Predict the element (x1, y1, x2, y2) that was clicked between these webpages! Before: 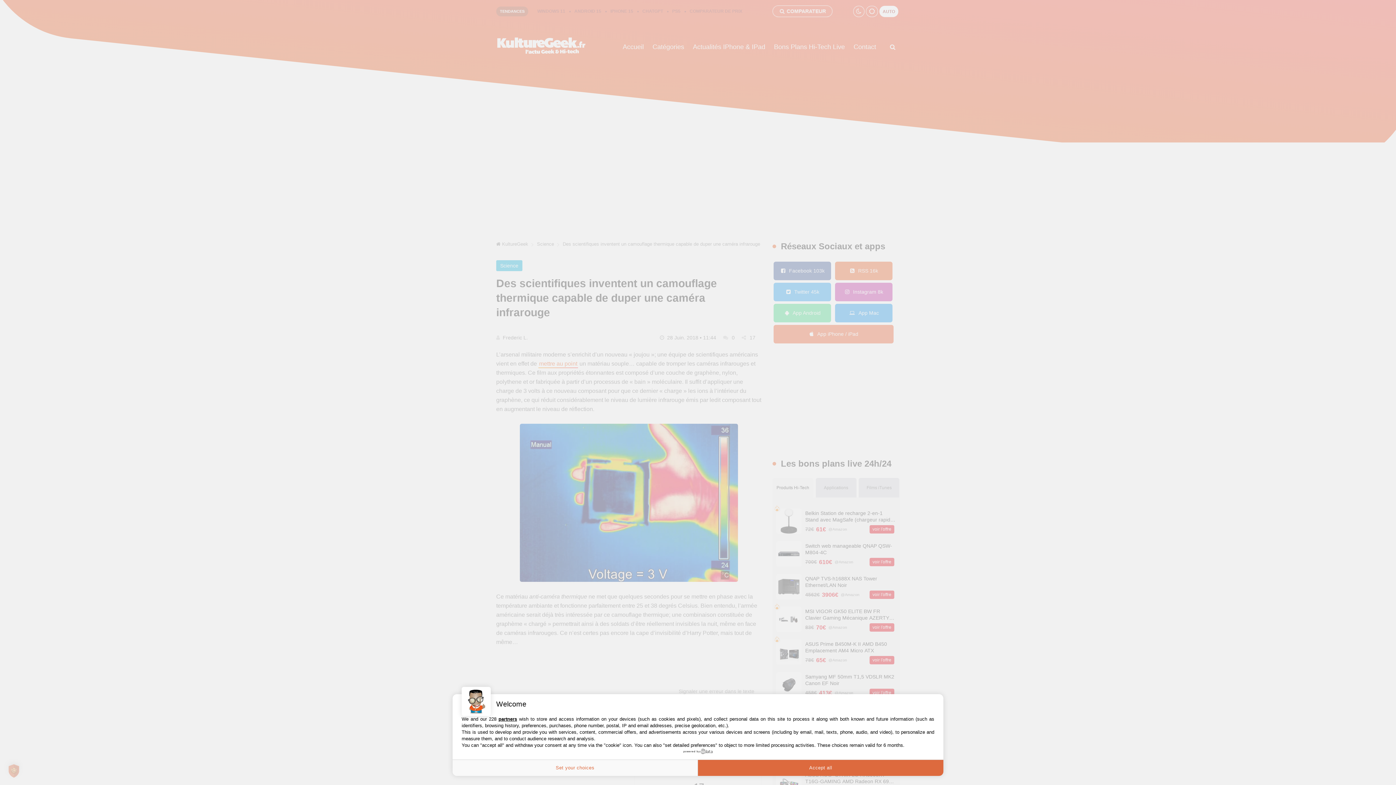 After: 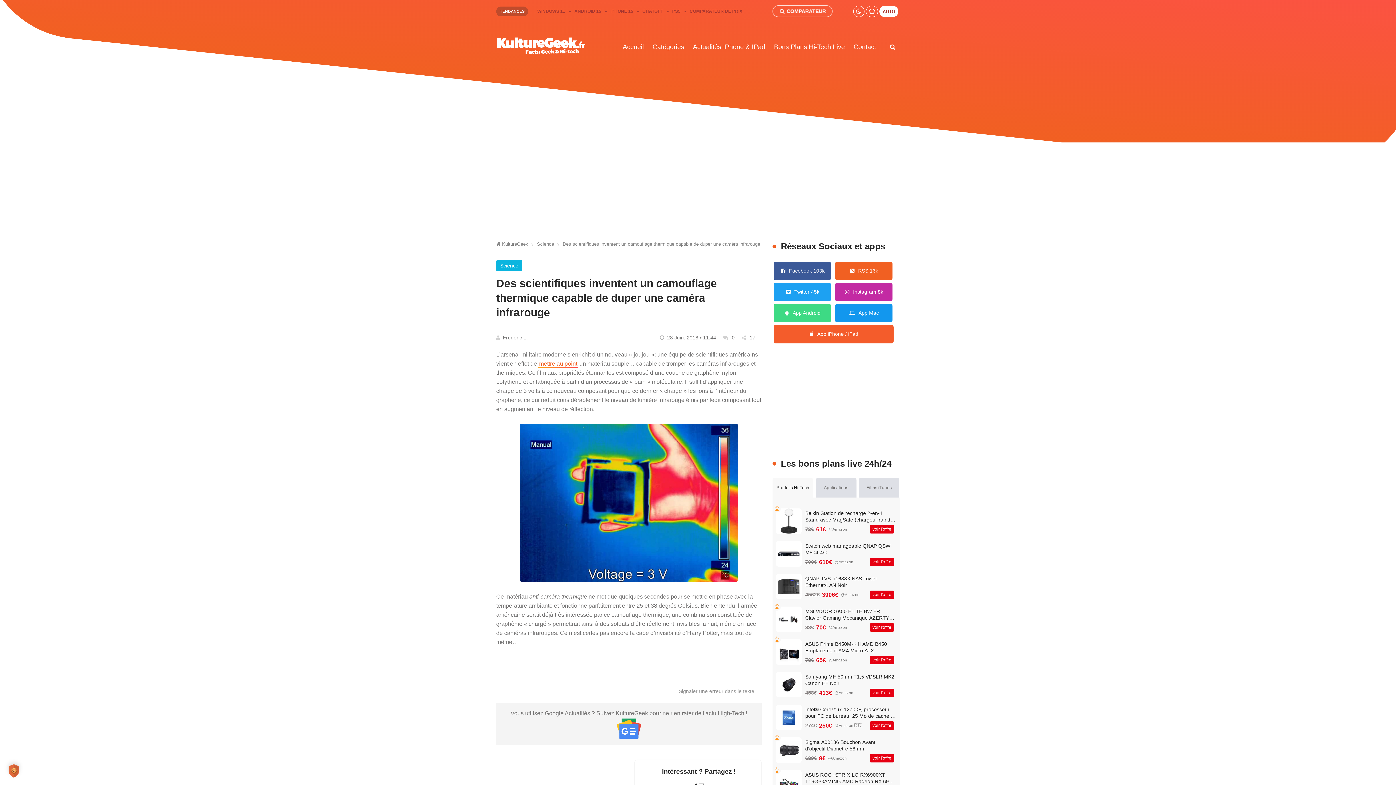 Action: label: Accept all bbox: (698, 760, 943, 776)